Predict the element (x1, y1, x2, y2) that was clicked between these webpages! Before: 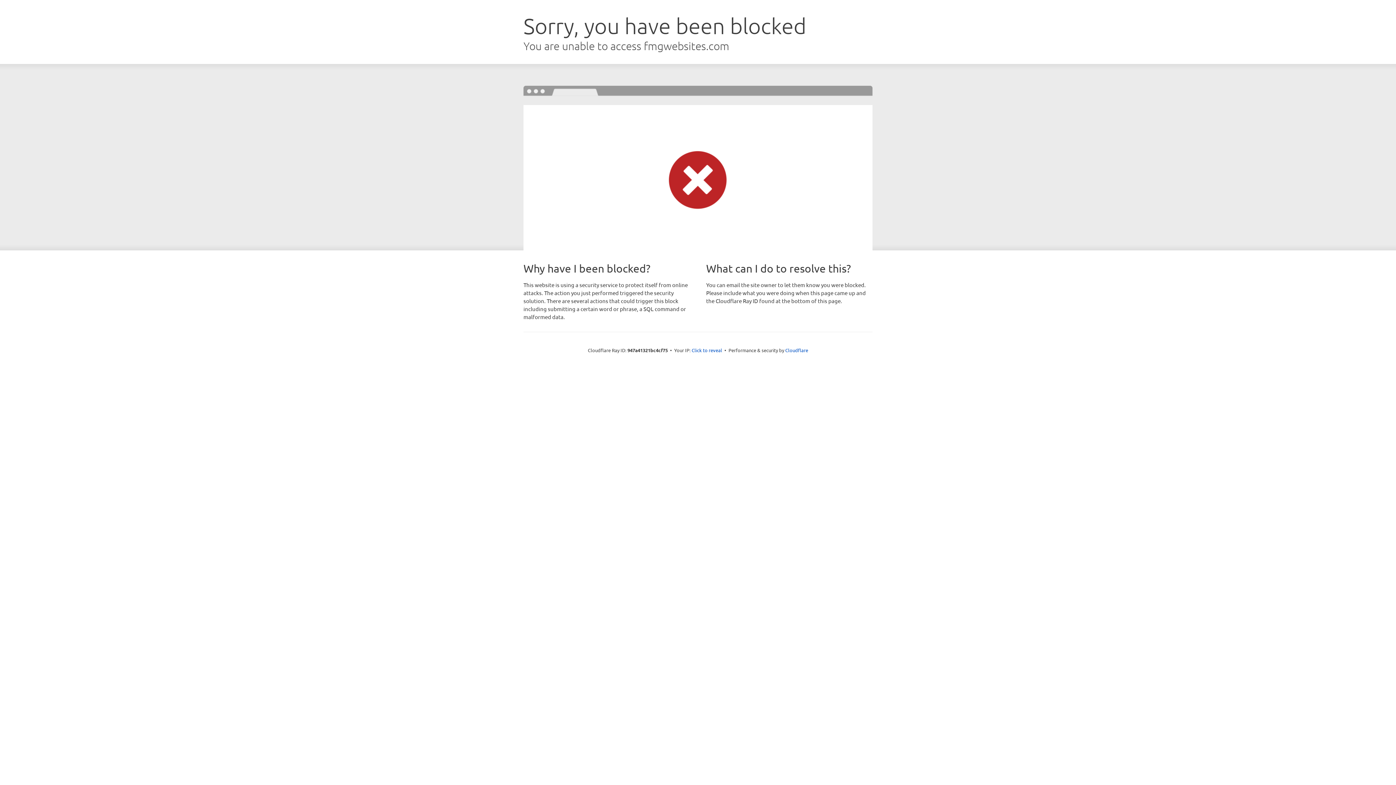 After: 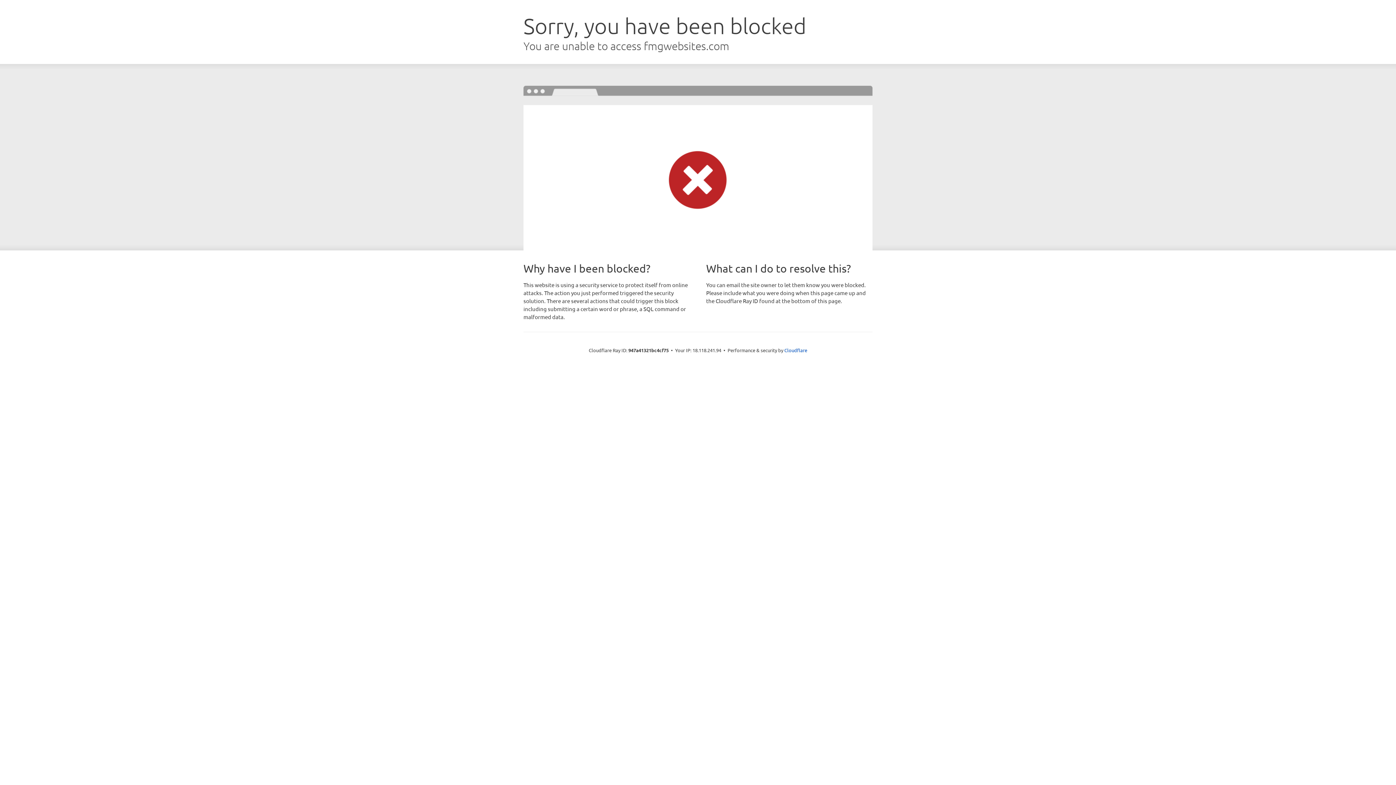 Action: label: Click to reveal bbox: (691, 346, 722, 353)